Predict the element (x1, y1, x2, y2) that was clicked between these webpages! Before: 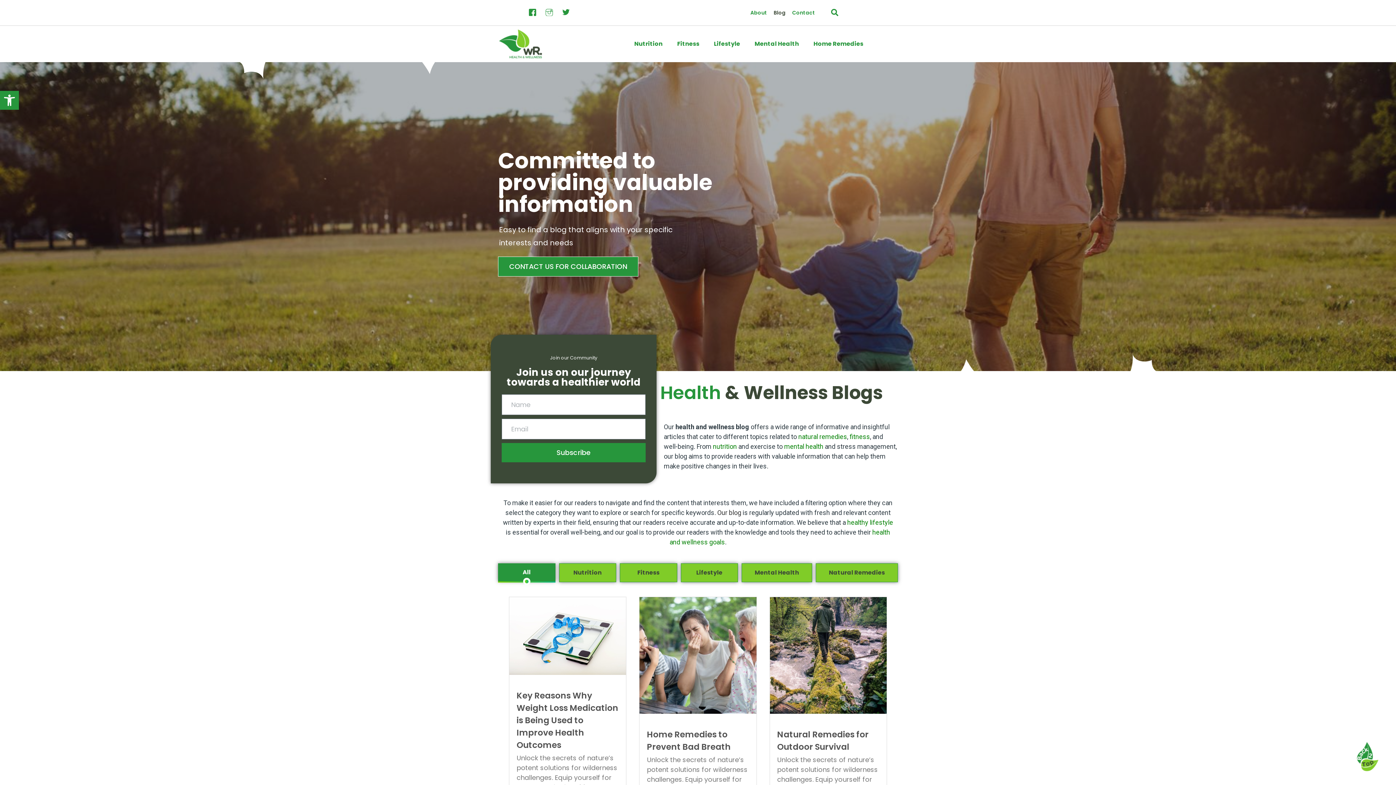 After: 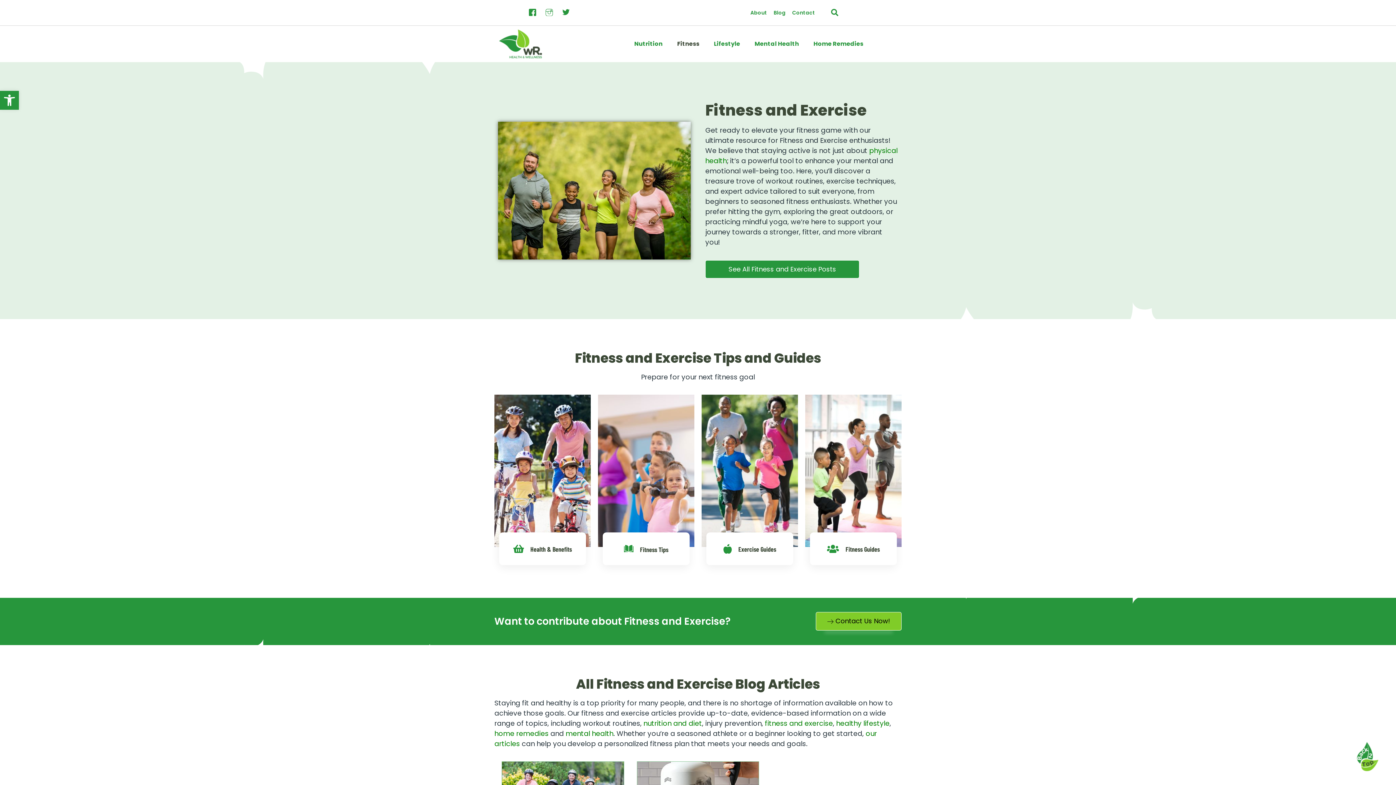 Action: label: fitness bbox: (849, 433, 870, 440)